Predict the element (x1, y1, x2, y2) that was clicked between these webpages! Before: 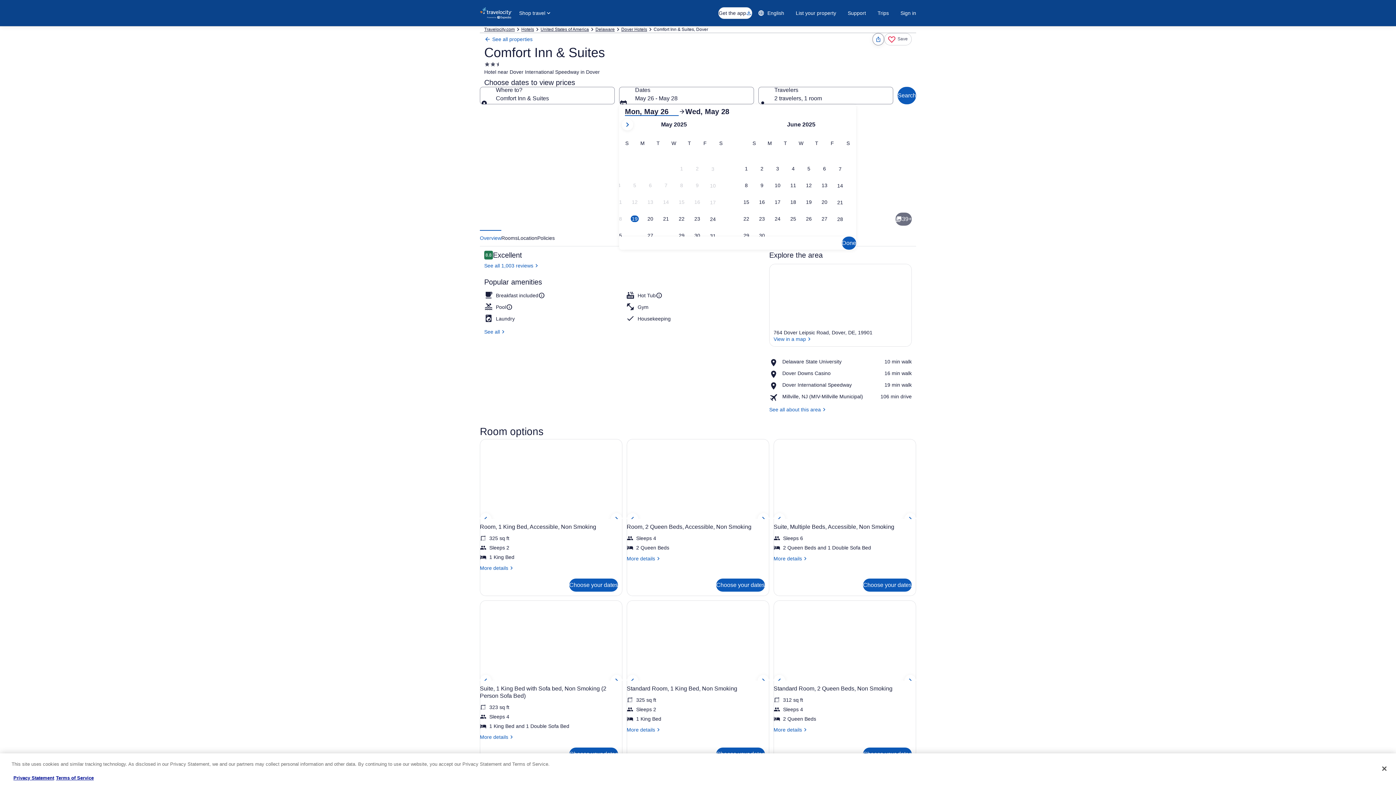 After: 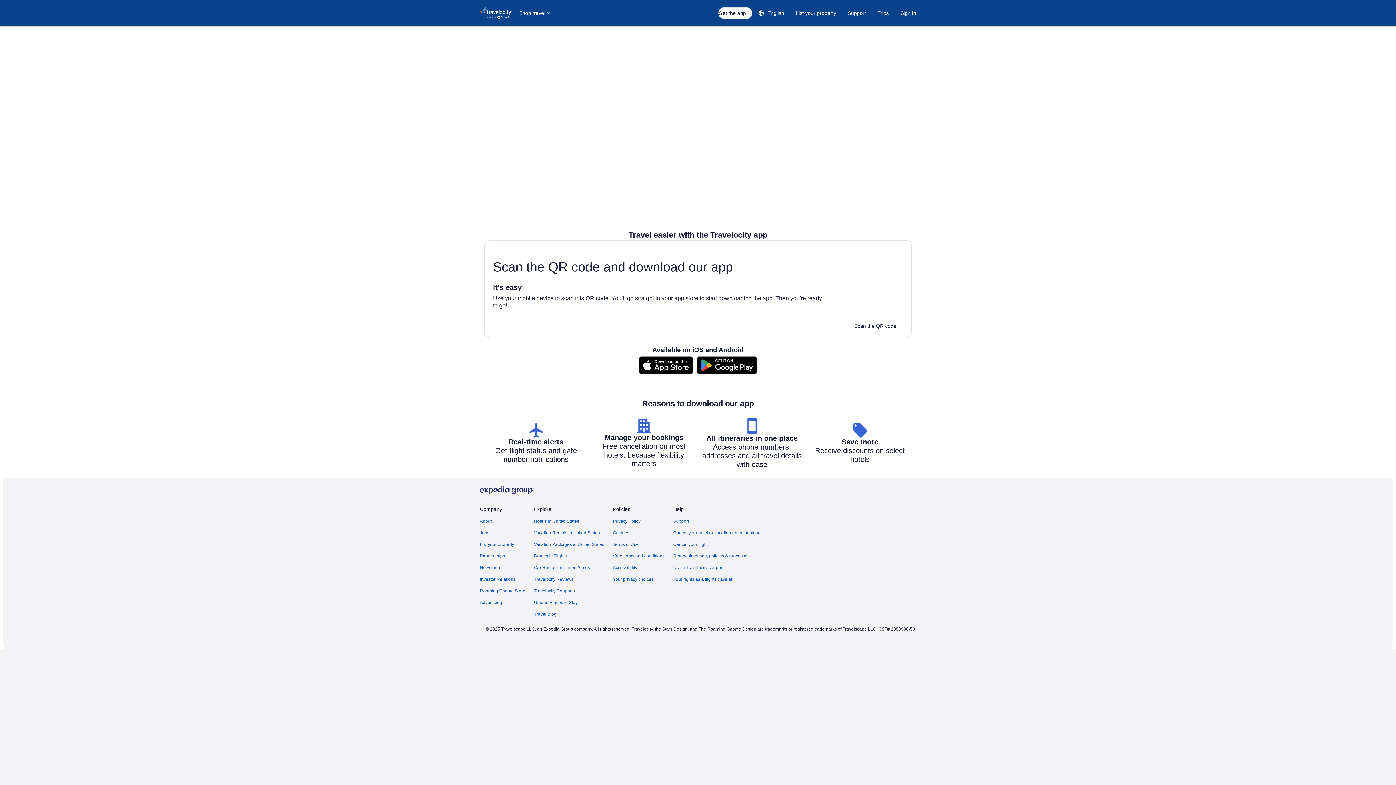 Action: bbox: (718, 7, 752, 18) label: Get the app